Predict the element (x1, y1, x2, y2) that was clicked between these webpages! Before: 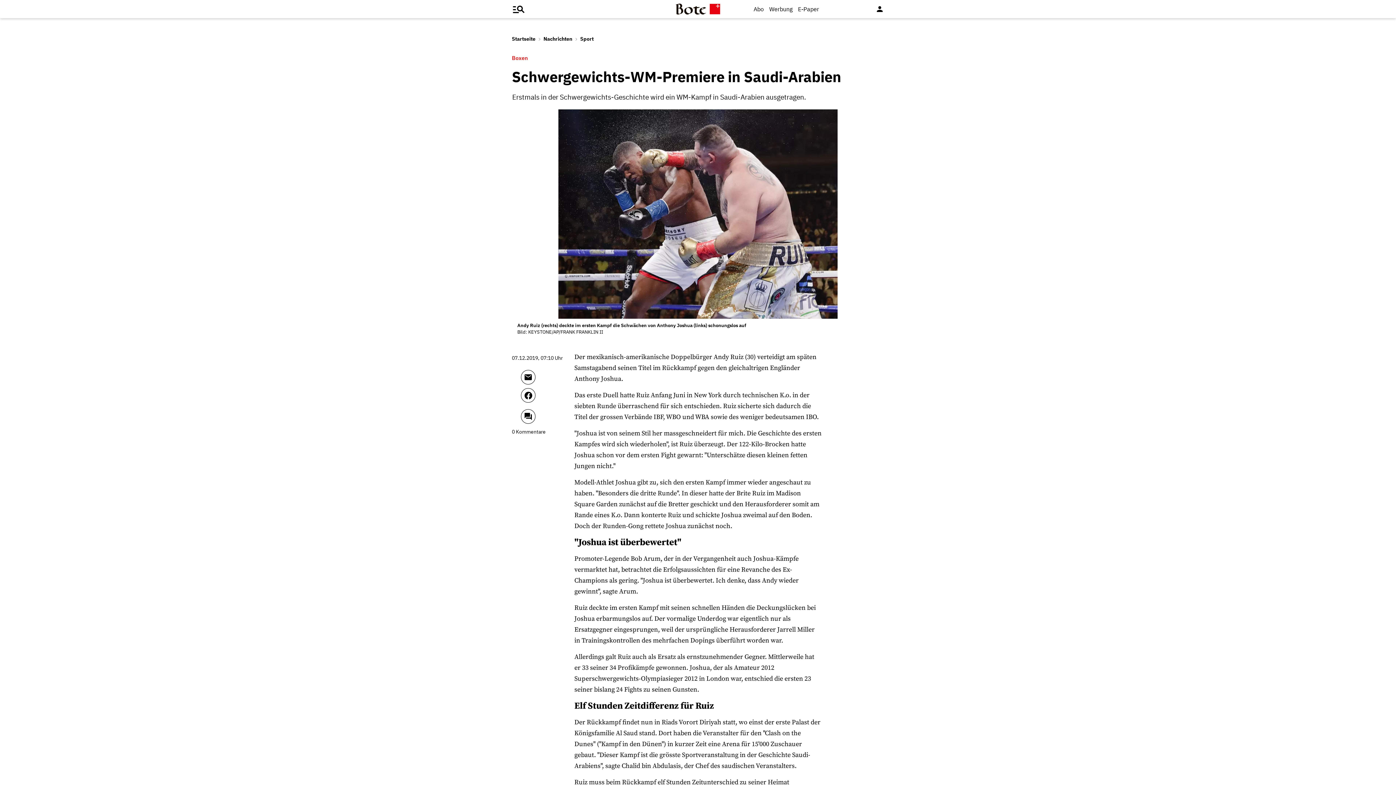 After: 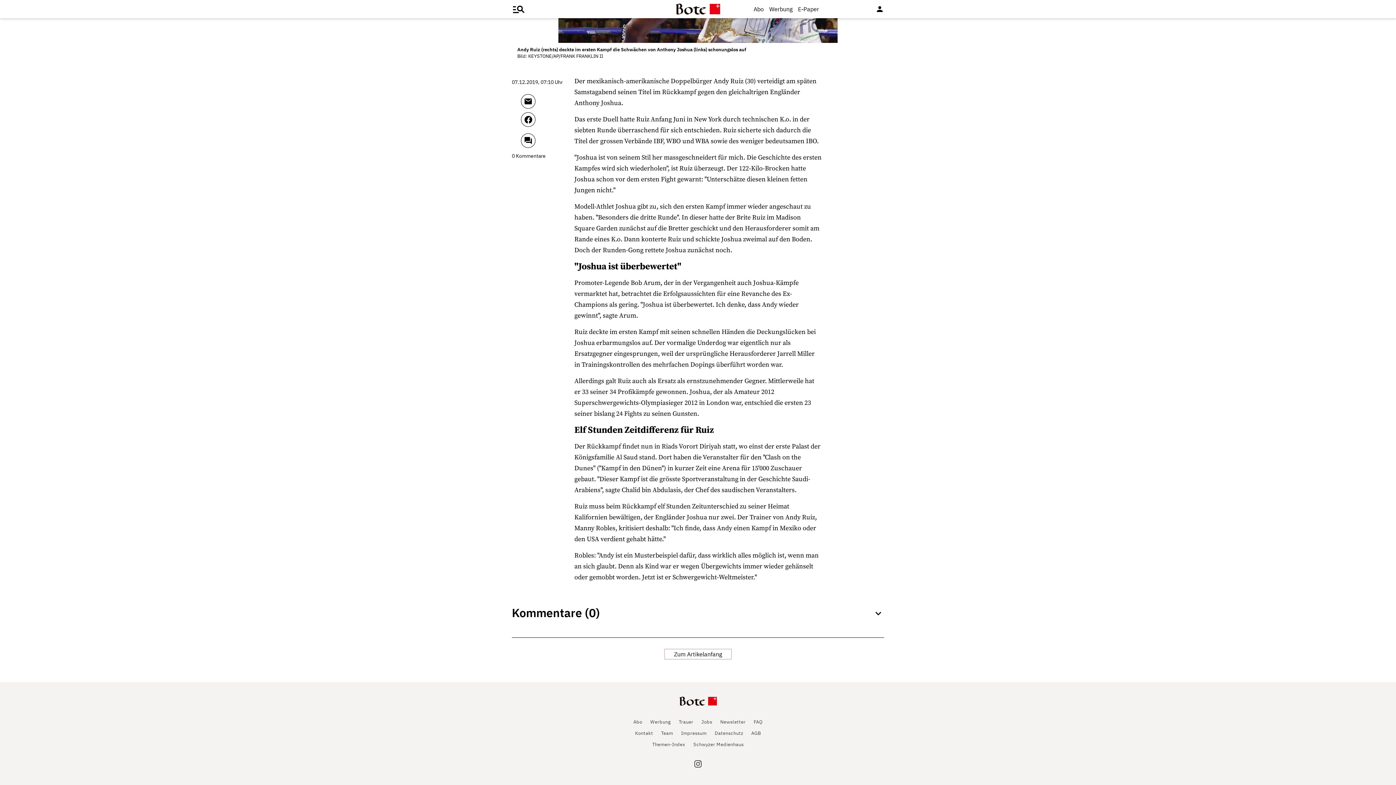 Action: bbox: (521, 409, 574, 436) label: forum
0 Kommentare